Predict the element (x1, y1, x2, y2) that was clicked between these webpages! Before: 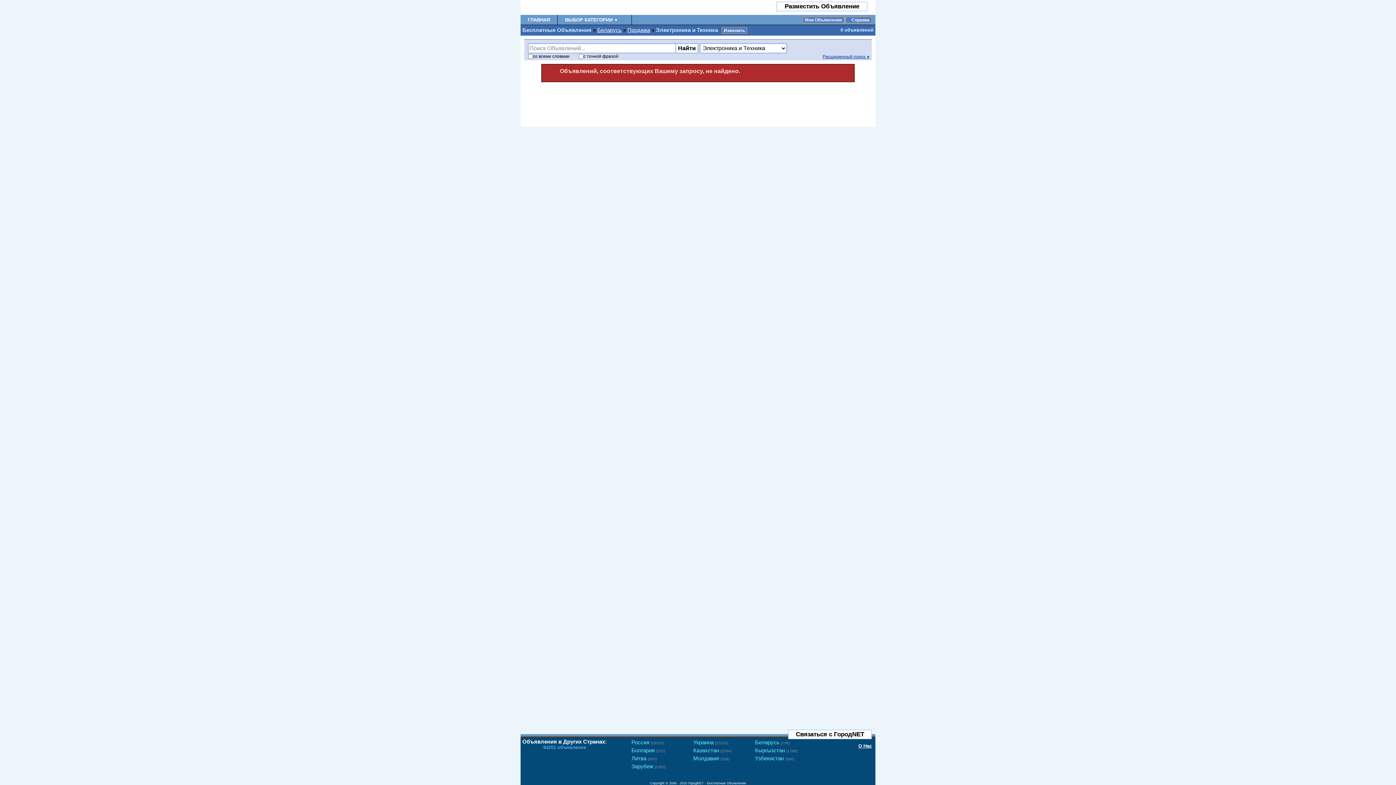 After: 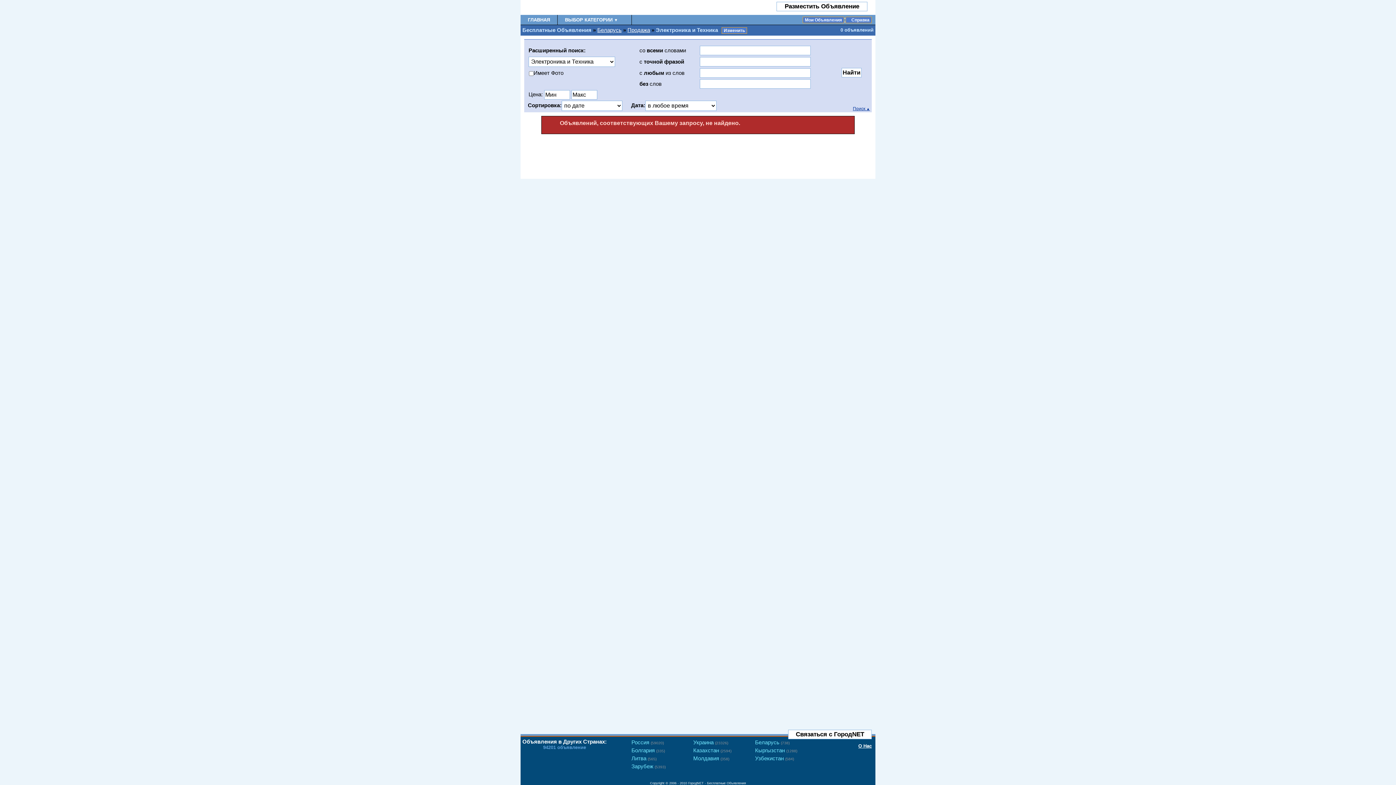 Action: label: Расширенный поиск ▼ bbox: (822, 54, 870, 59)